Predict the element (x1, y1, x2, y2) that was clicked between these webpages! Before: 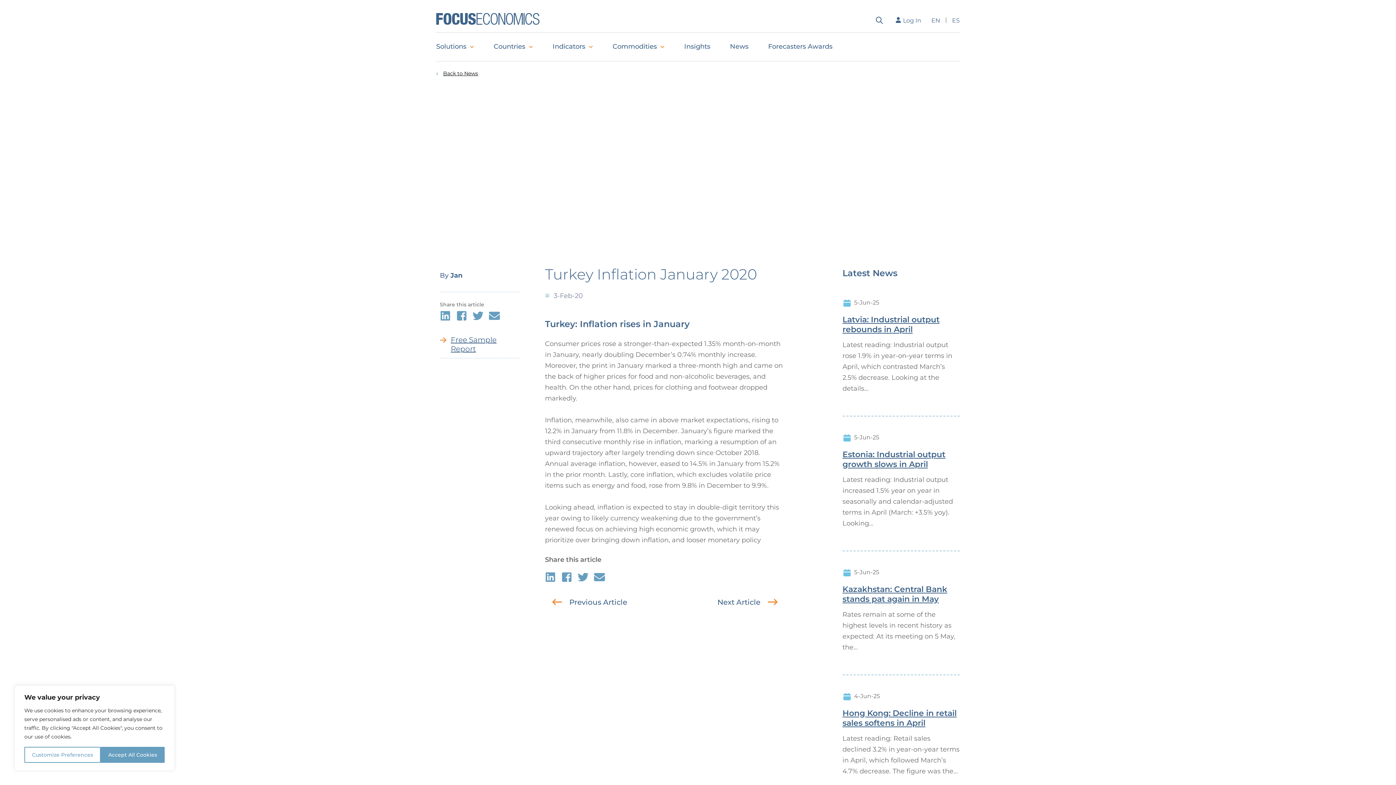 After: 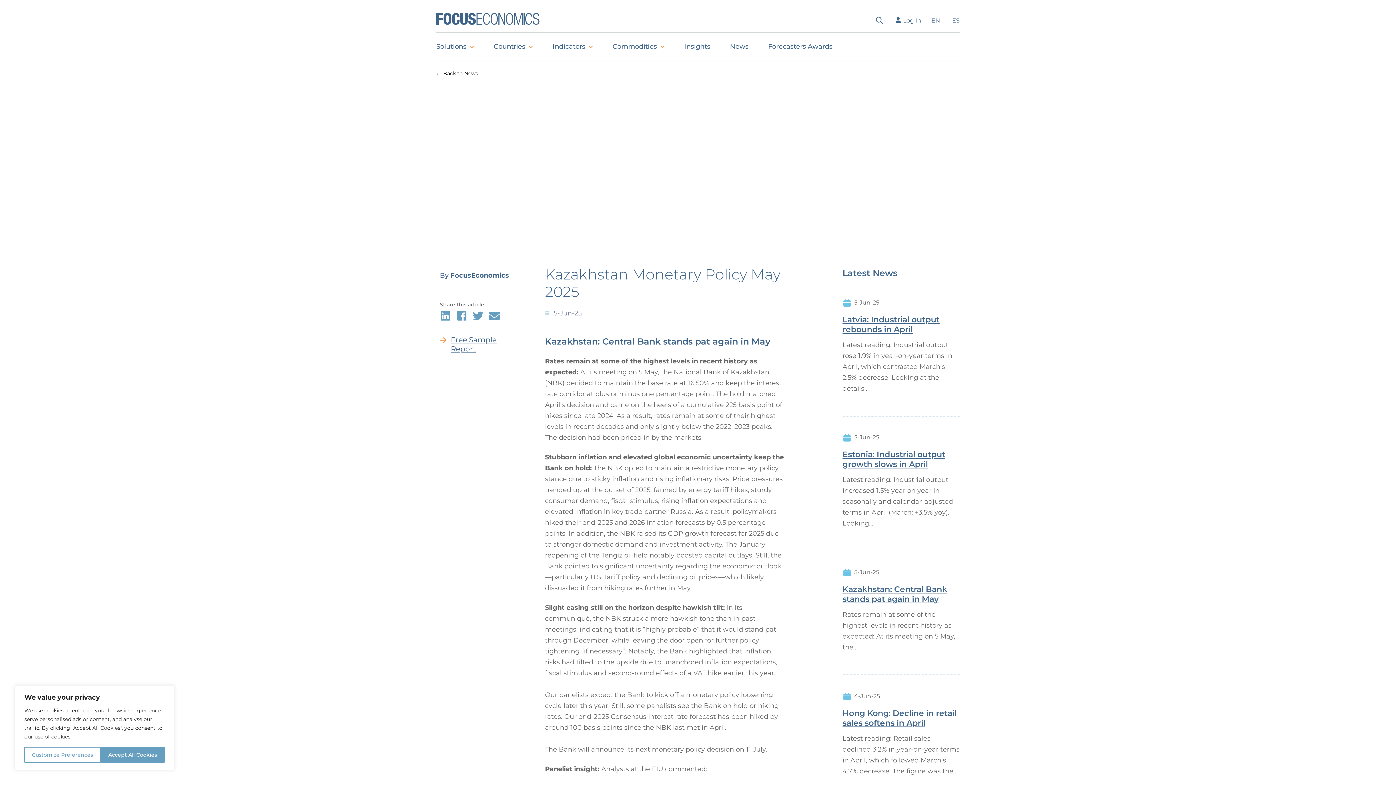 Action: label: Kazakhstan: Central Bank stands pat again in May bbox: (842, 584, 960, 604)